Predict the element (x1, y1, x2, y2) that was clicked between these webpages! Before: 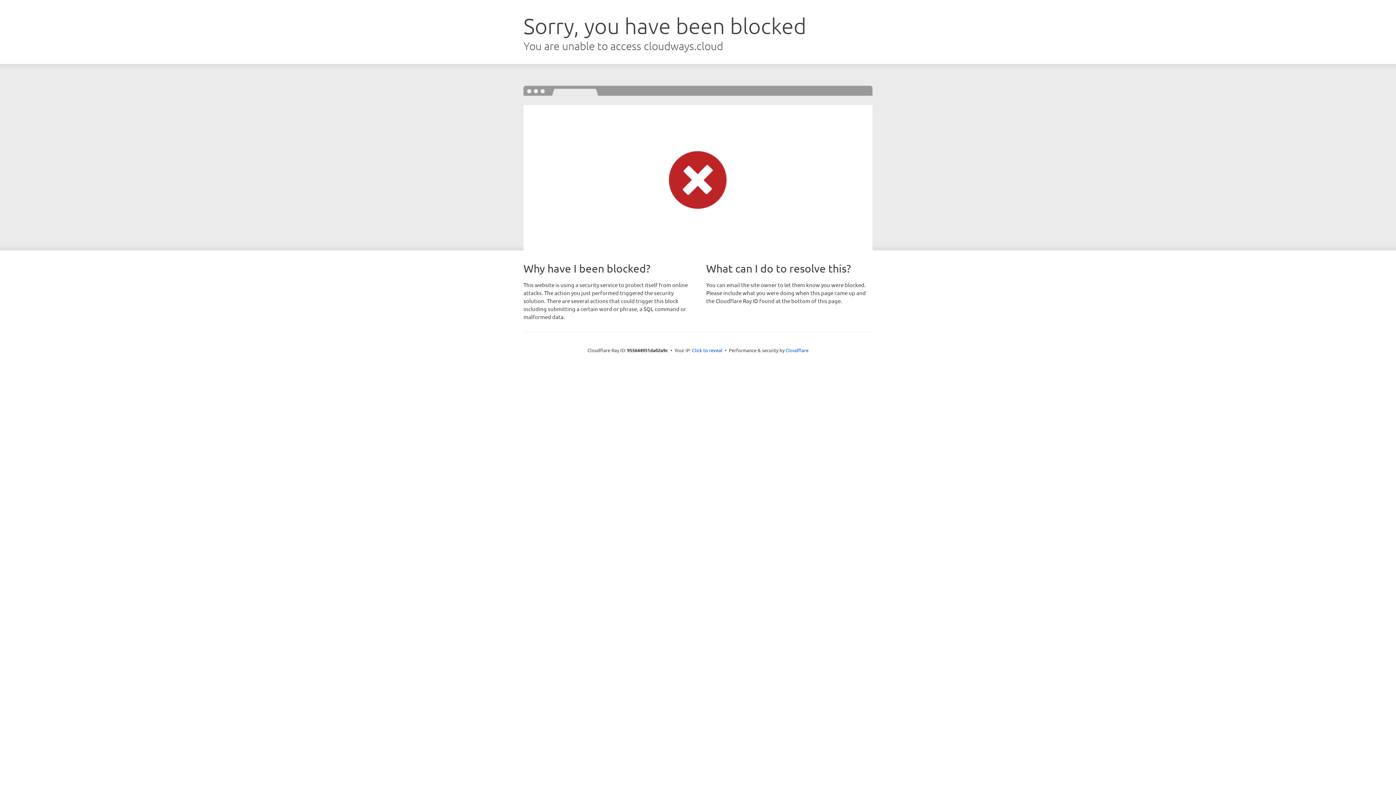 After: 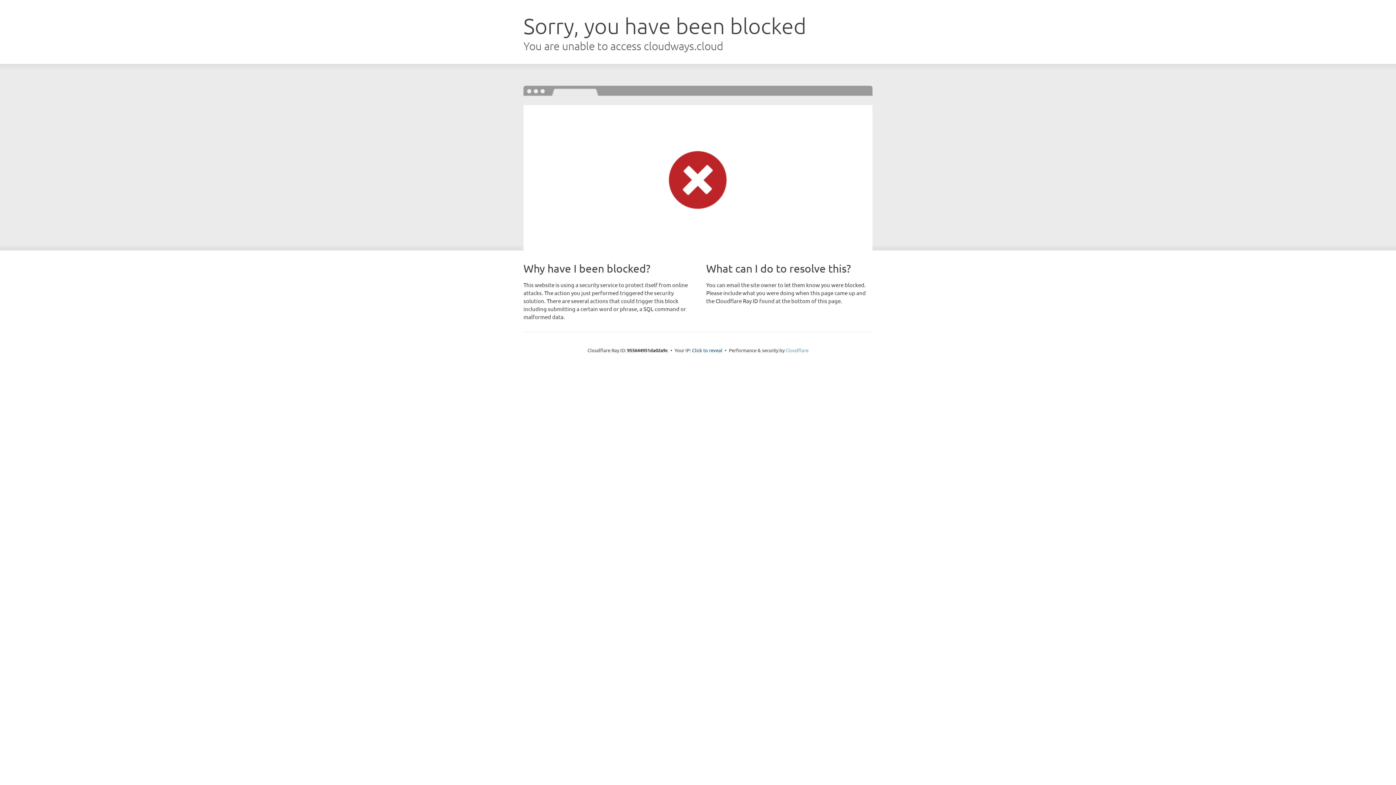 Action: bbox: (785, 347, 808, 353) label: Cloudflare